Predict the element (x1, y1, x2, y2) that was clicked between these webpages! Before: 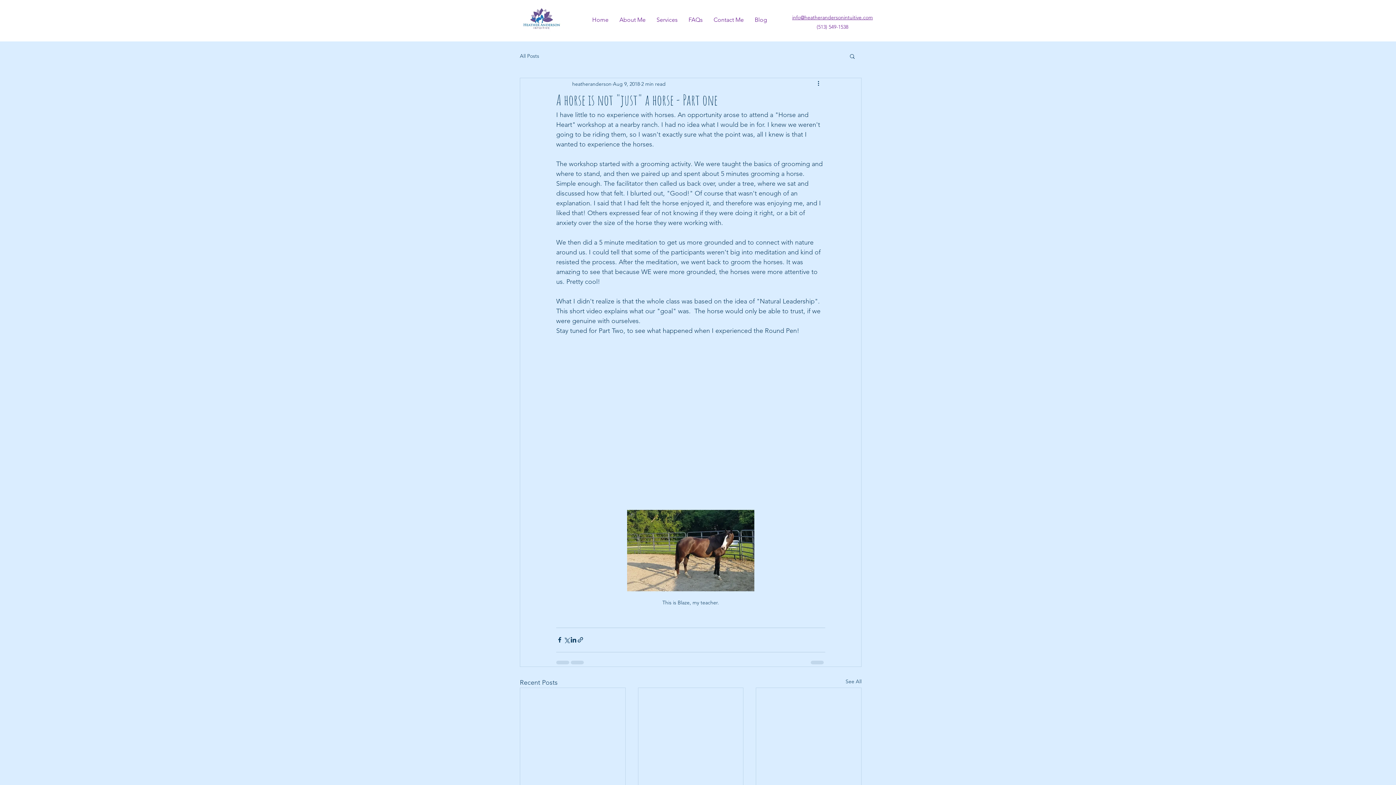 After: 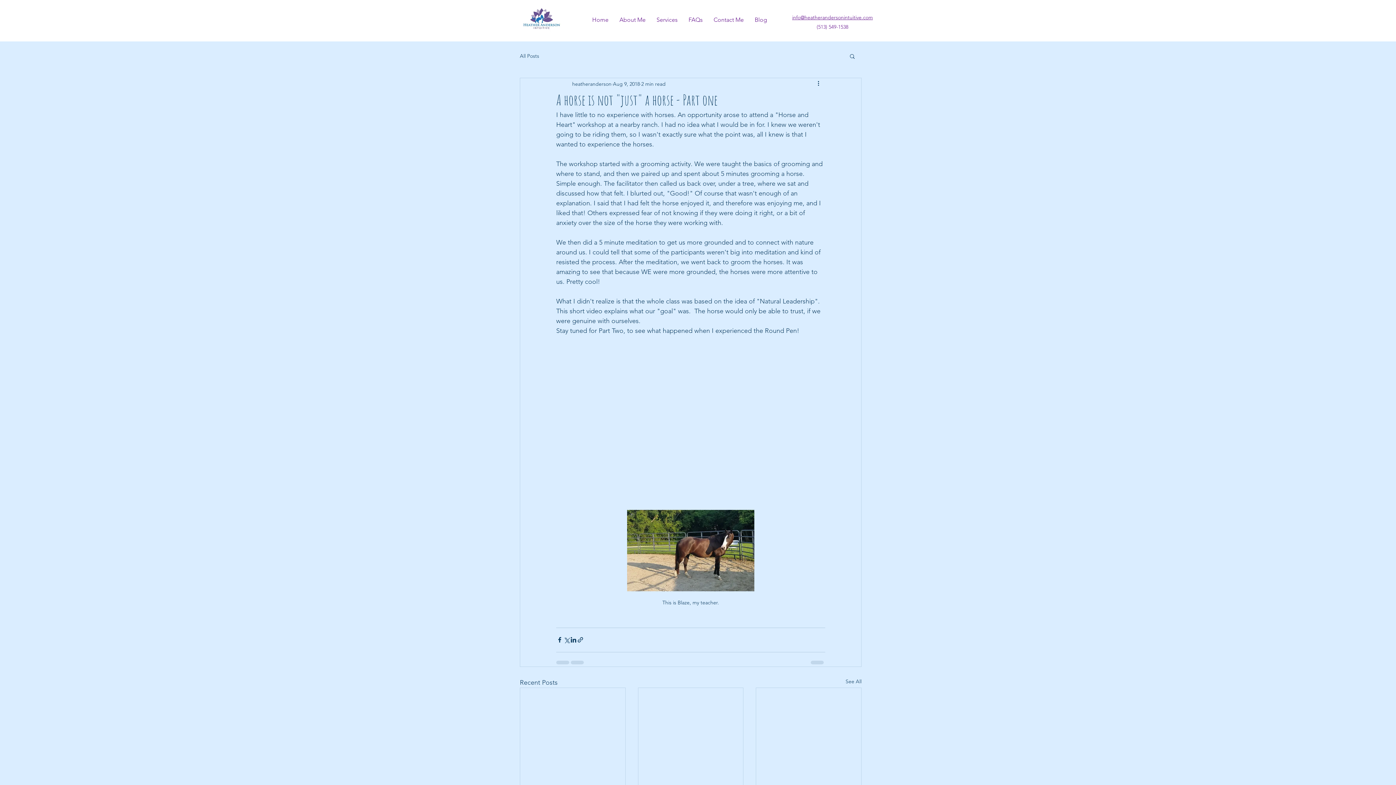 Action: label: info@heatherandersonintuitive.com bbox: (792, 14, 873, 20)